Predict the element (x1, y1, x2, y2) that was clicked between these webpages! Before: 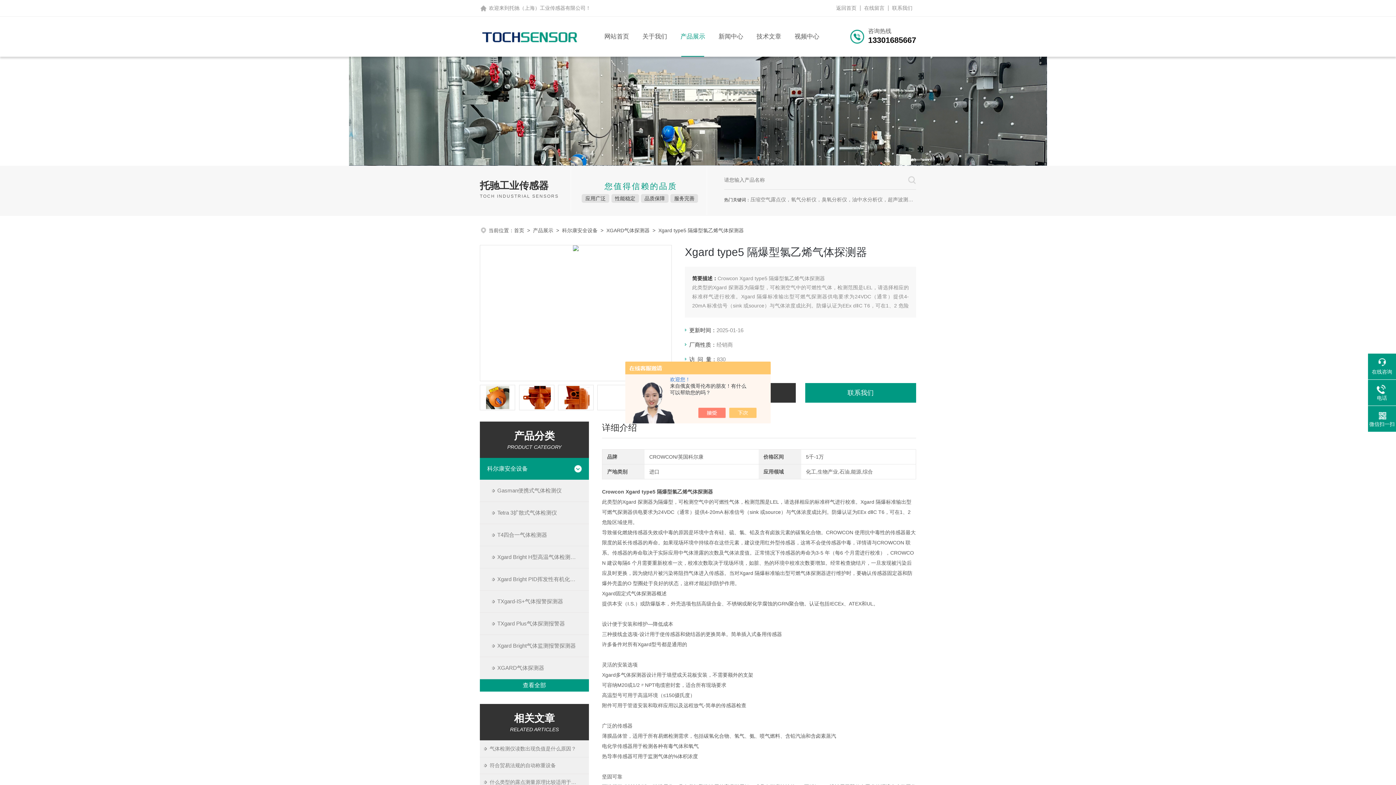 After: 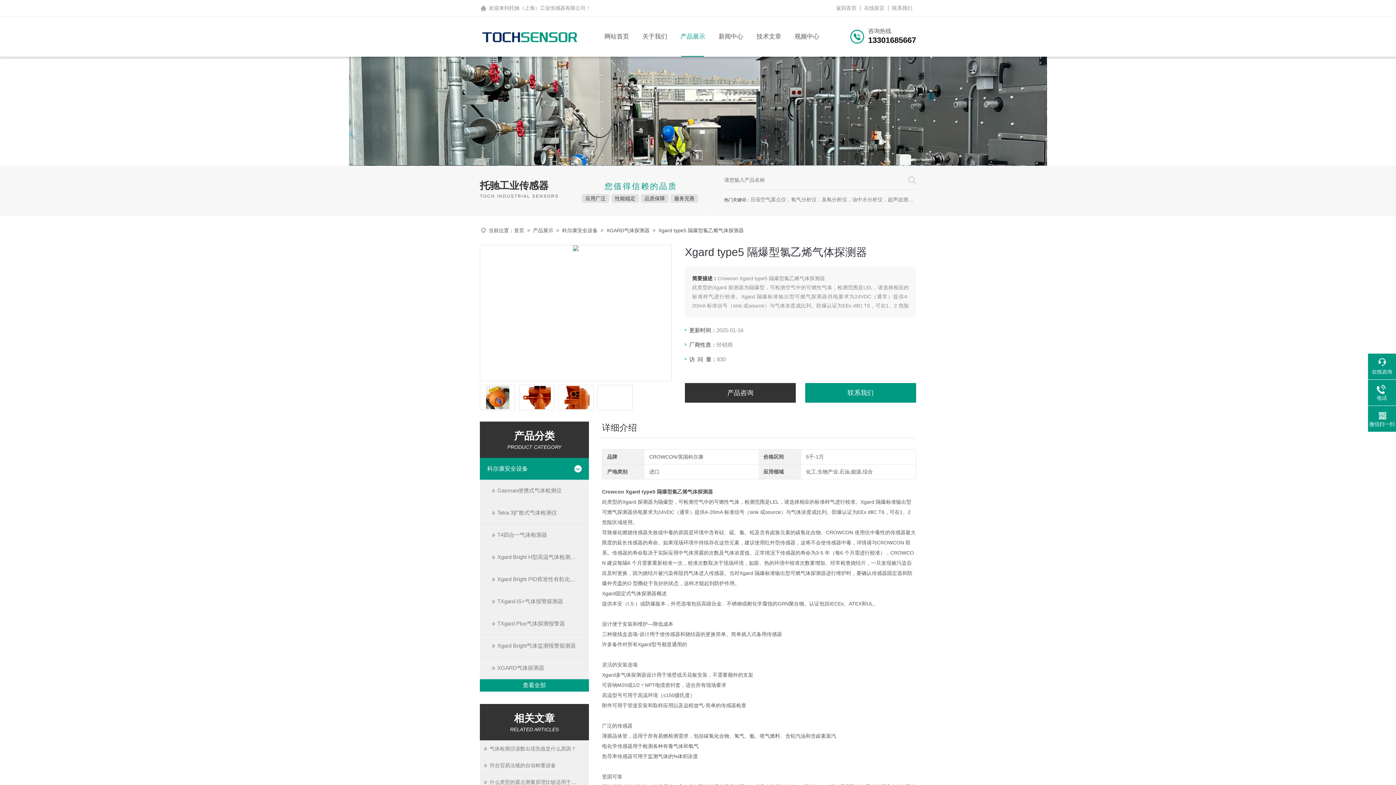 Action: bbox: (705, 408, 733, 418)